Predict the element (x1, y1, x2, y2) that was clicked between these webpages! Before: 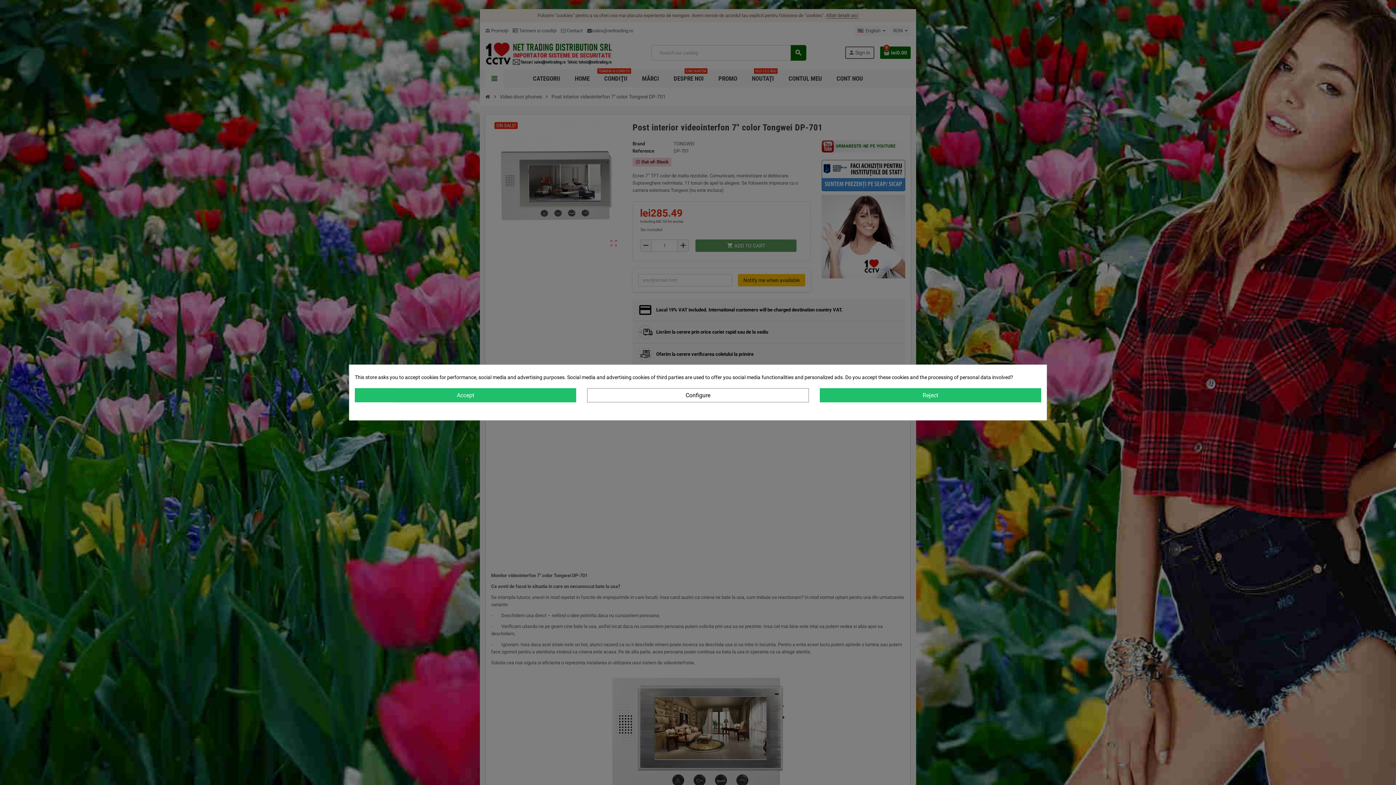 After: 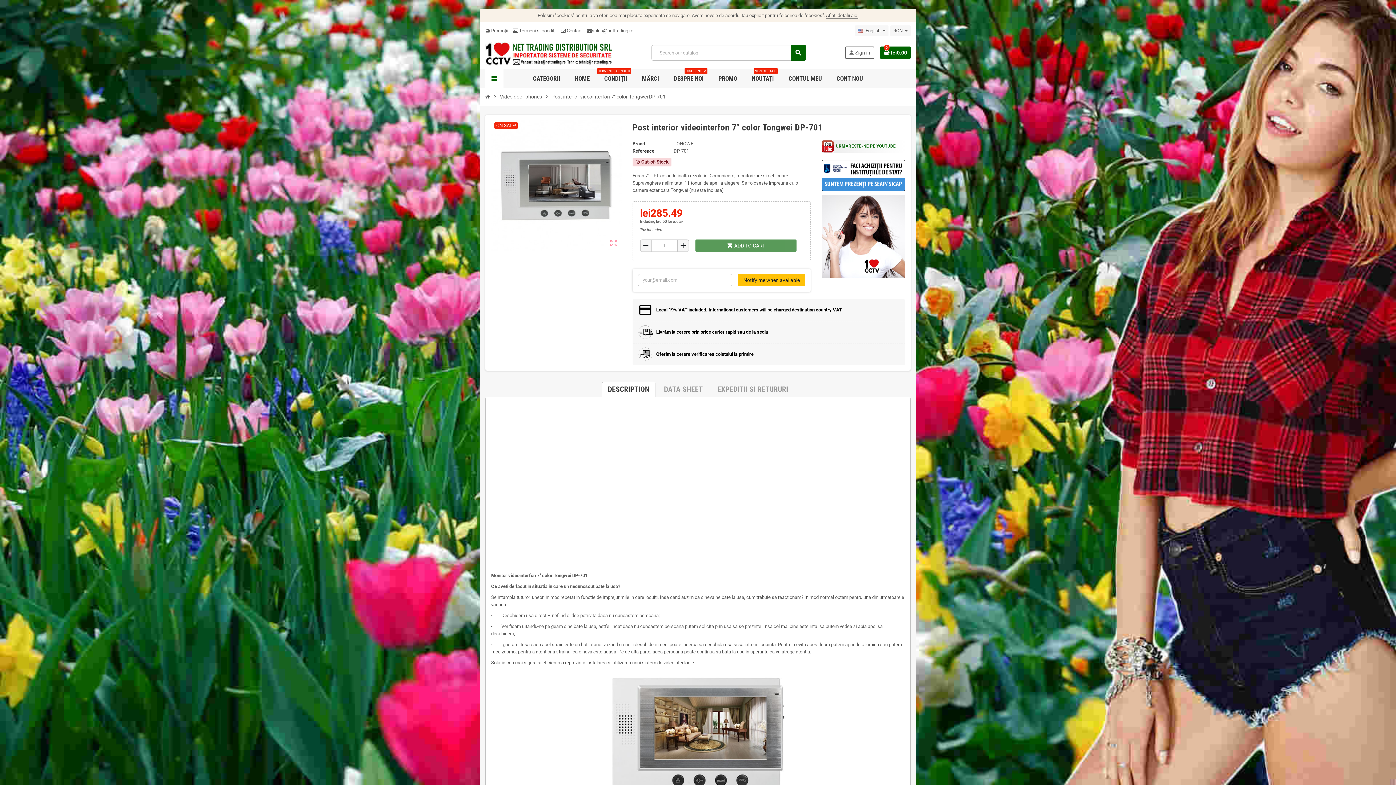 Action: bbox: (819, 388, 1041, 402) label: Reject